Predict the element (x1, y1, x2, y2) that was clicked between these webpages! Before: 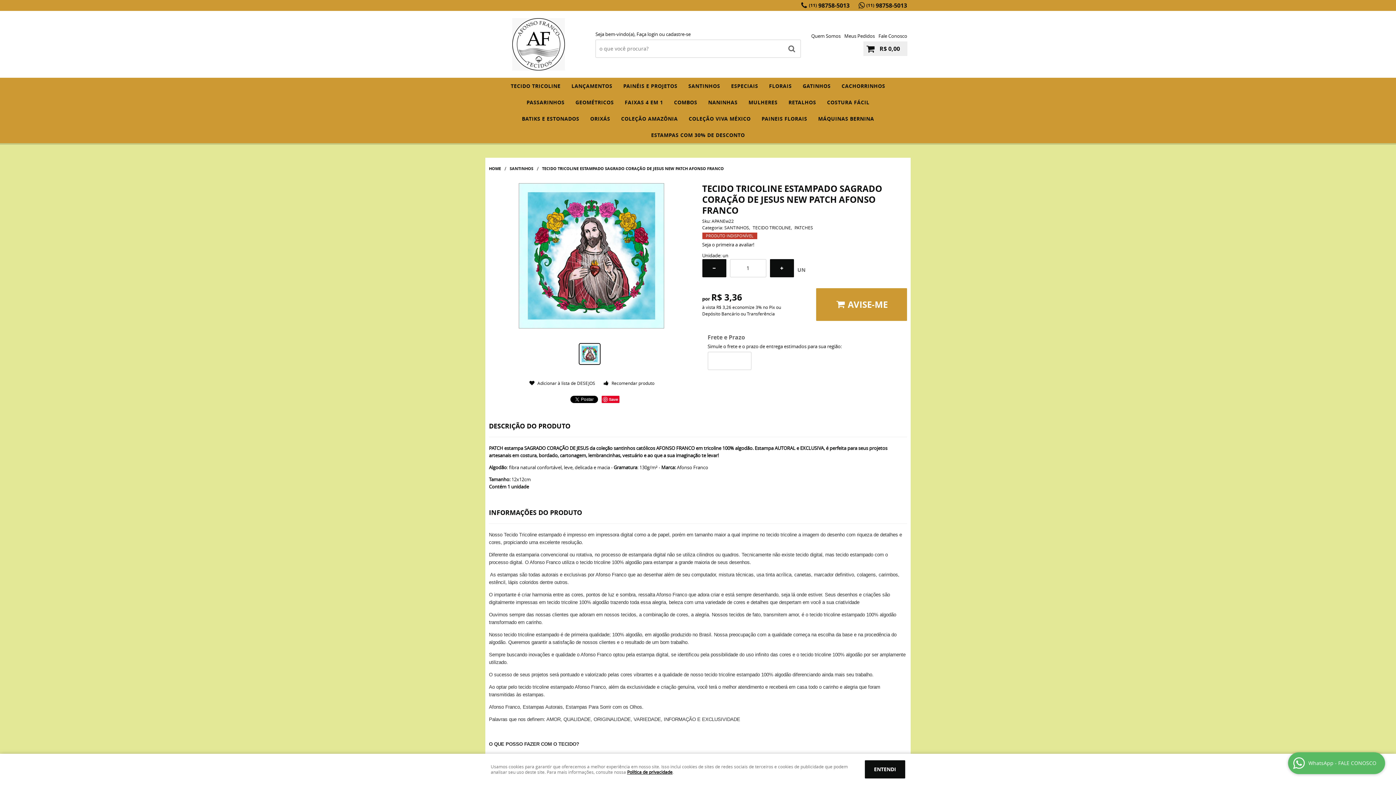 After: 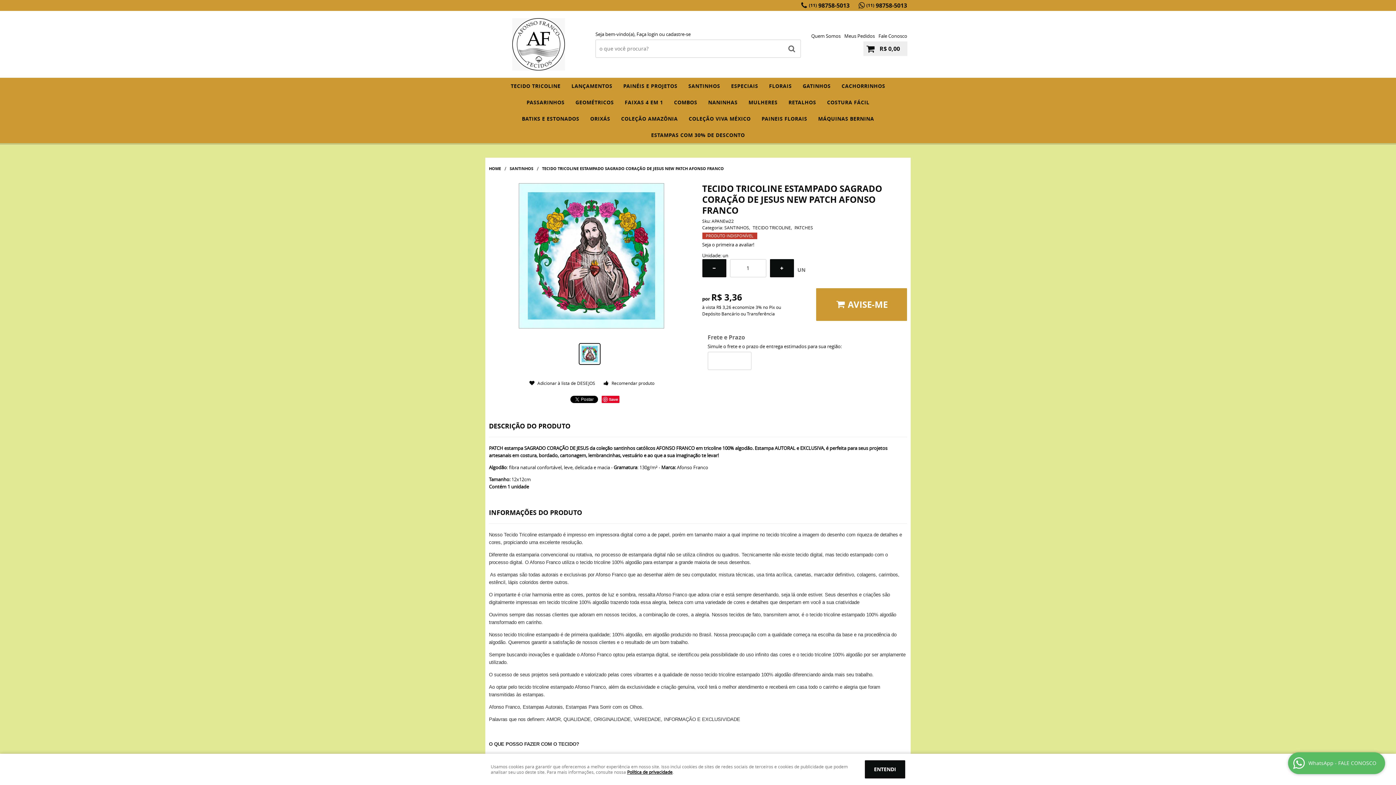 Action: bbox: (809, 1, 849, 9) label: (11) 98758-5013